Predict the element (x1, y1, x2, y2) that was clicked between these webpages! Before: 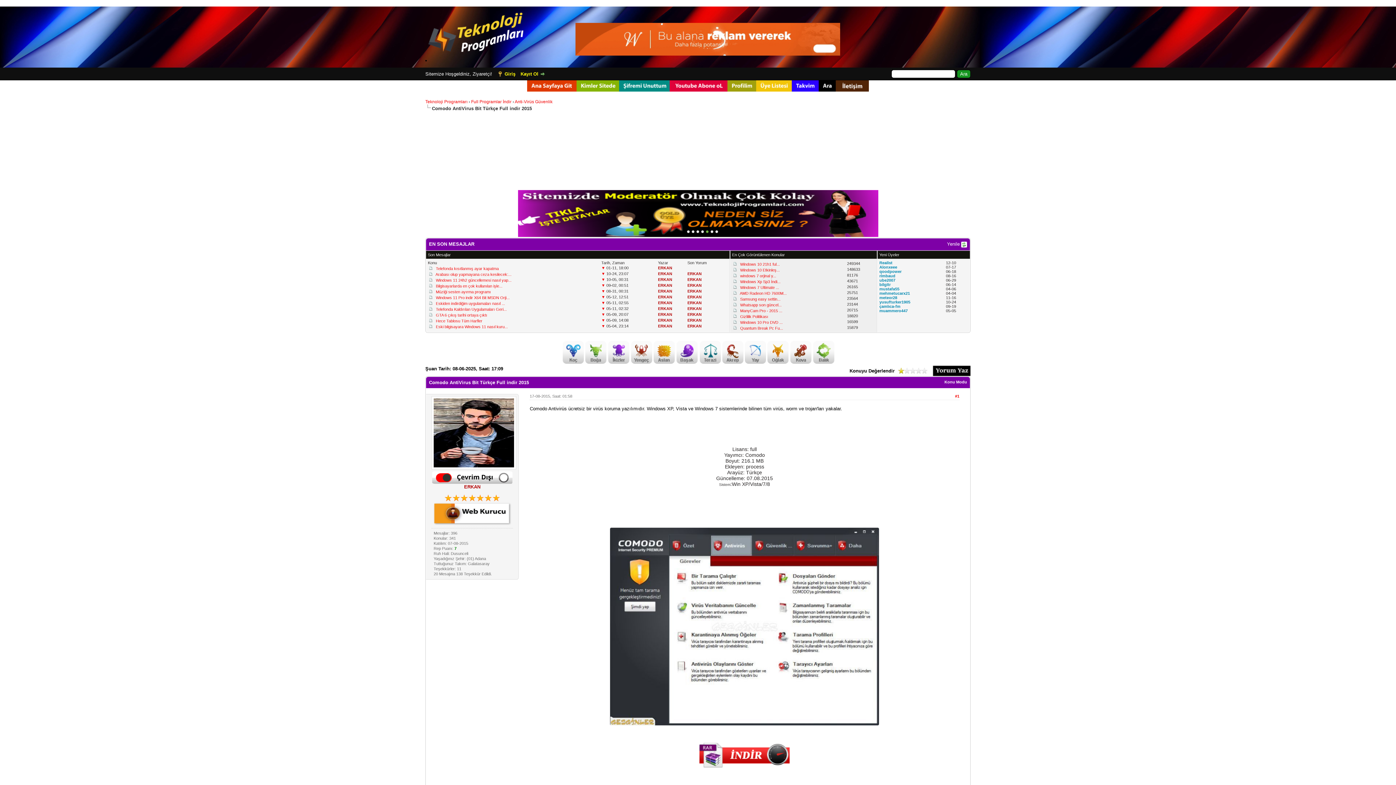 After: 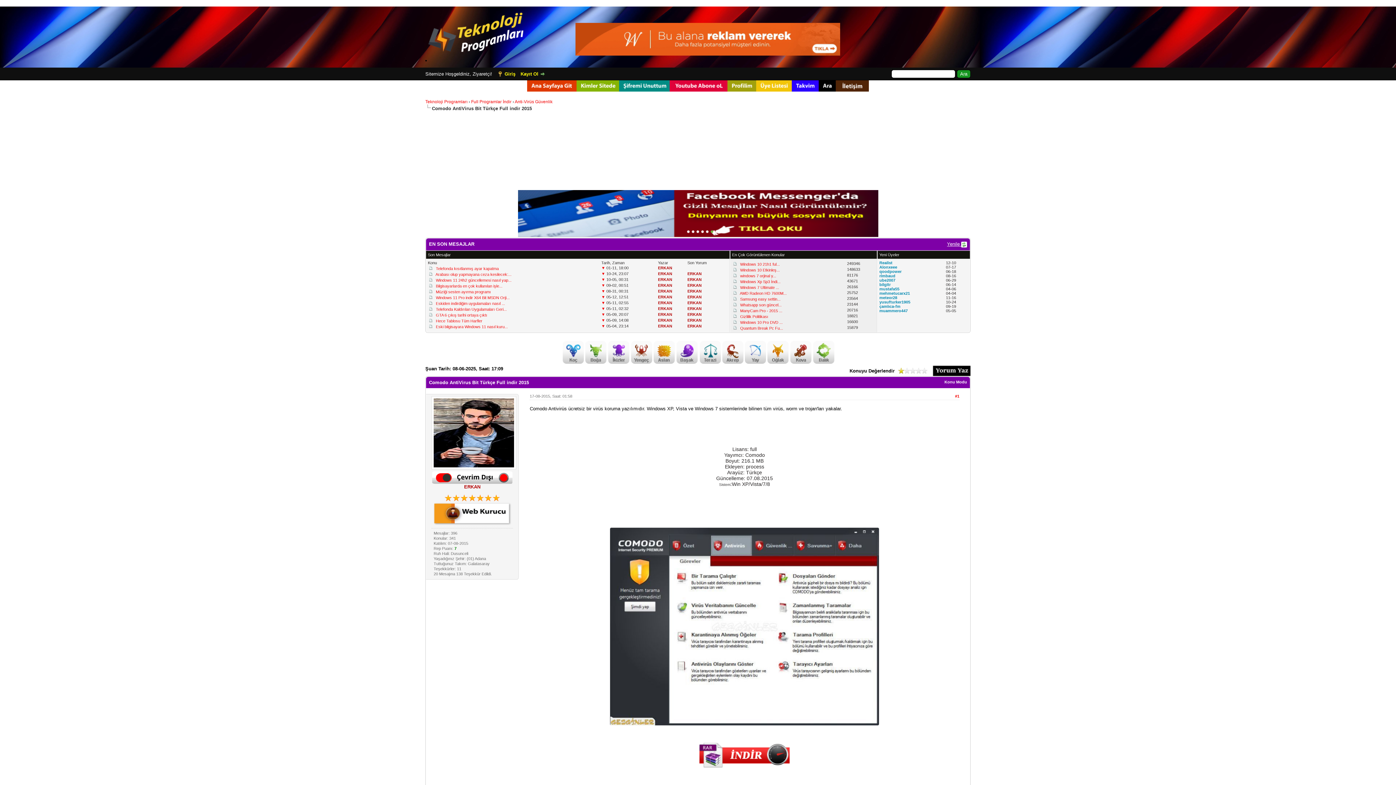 Action: bbox: (947, 241, 967, 246) label: Yenile 